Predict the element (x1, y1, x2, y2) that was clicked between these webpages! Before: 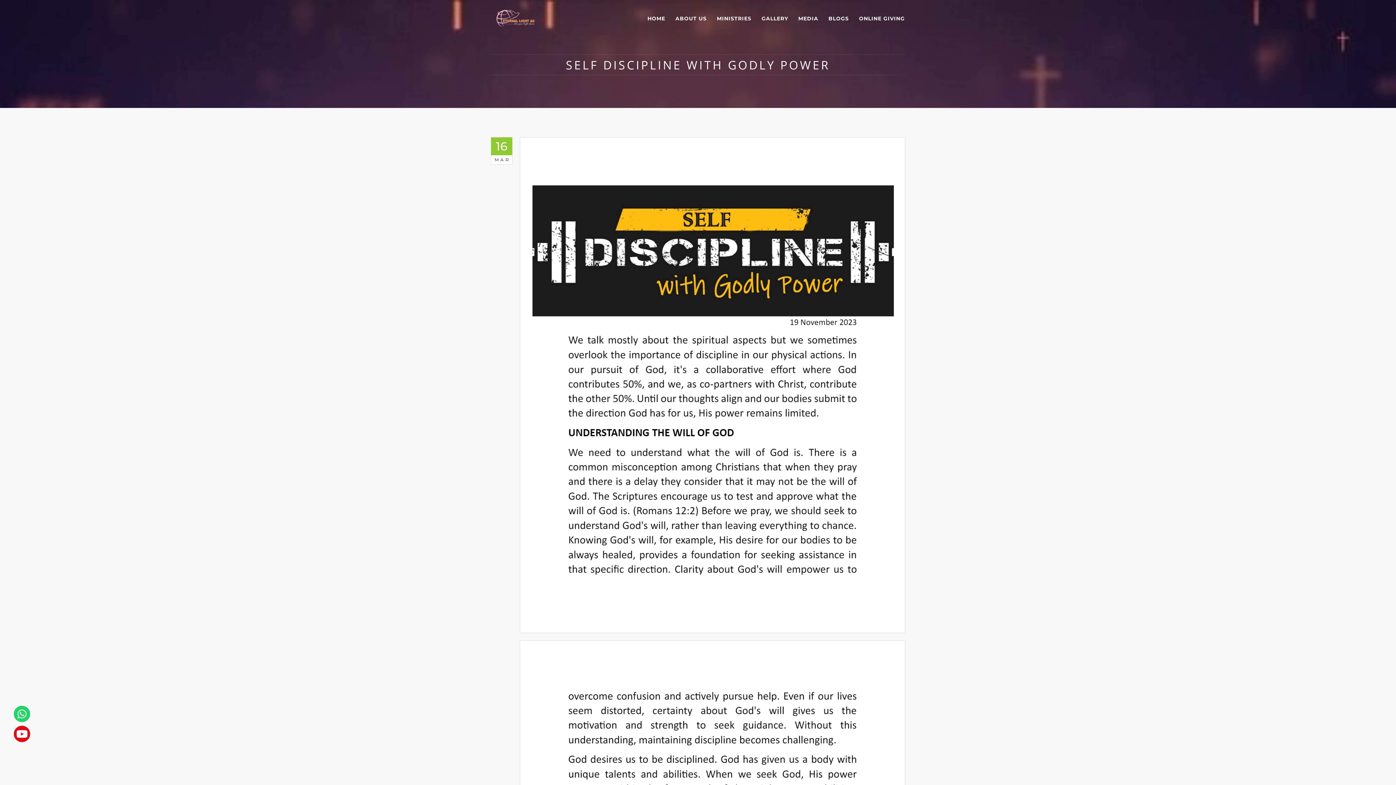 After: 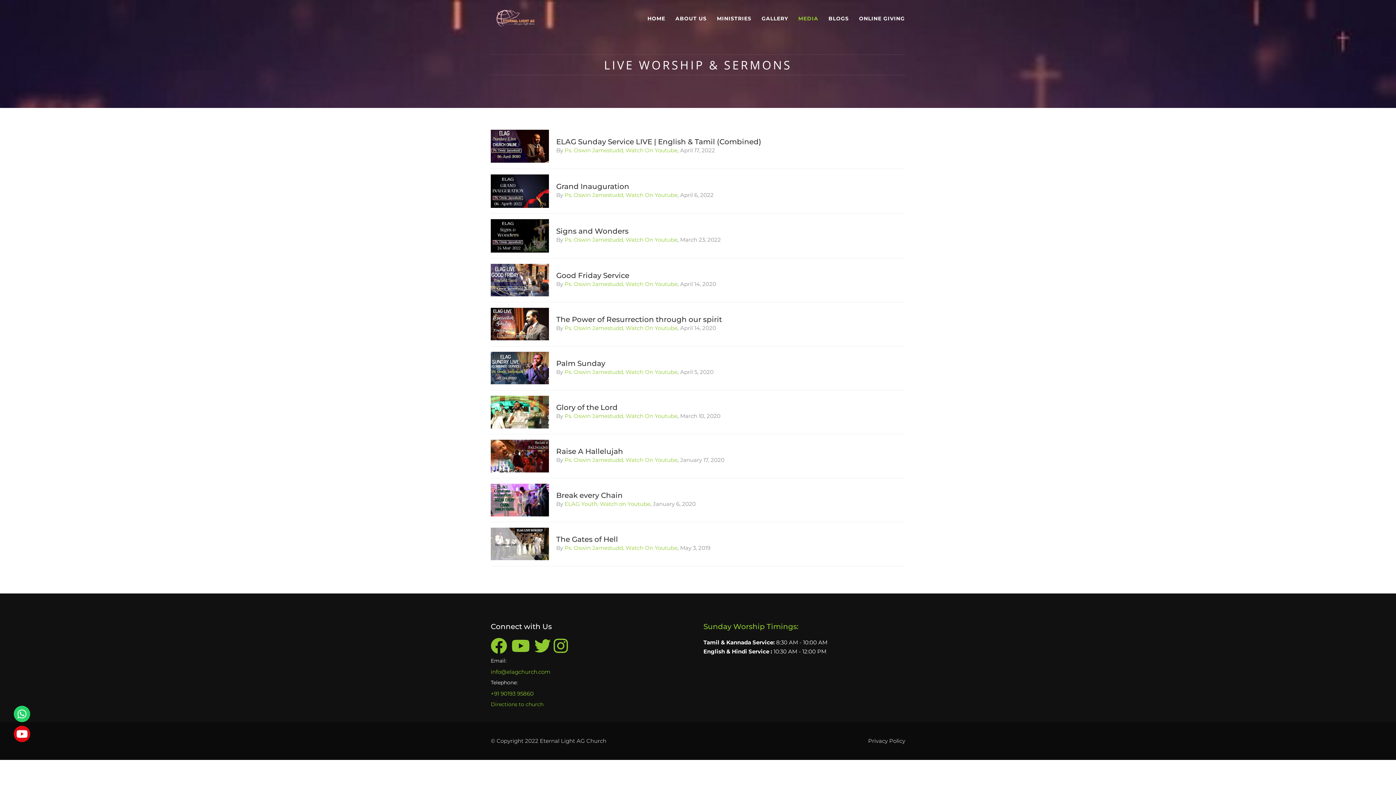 Action: bbox: (793, 7, 823, 29) label: MEDIA